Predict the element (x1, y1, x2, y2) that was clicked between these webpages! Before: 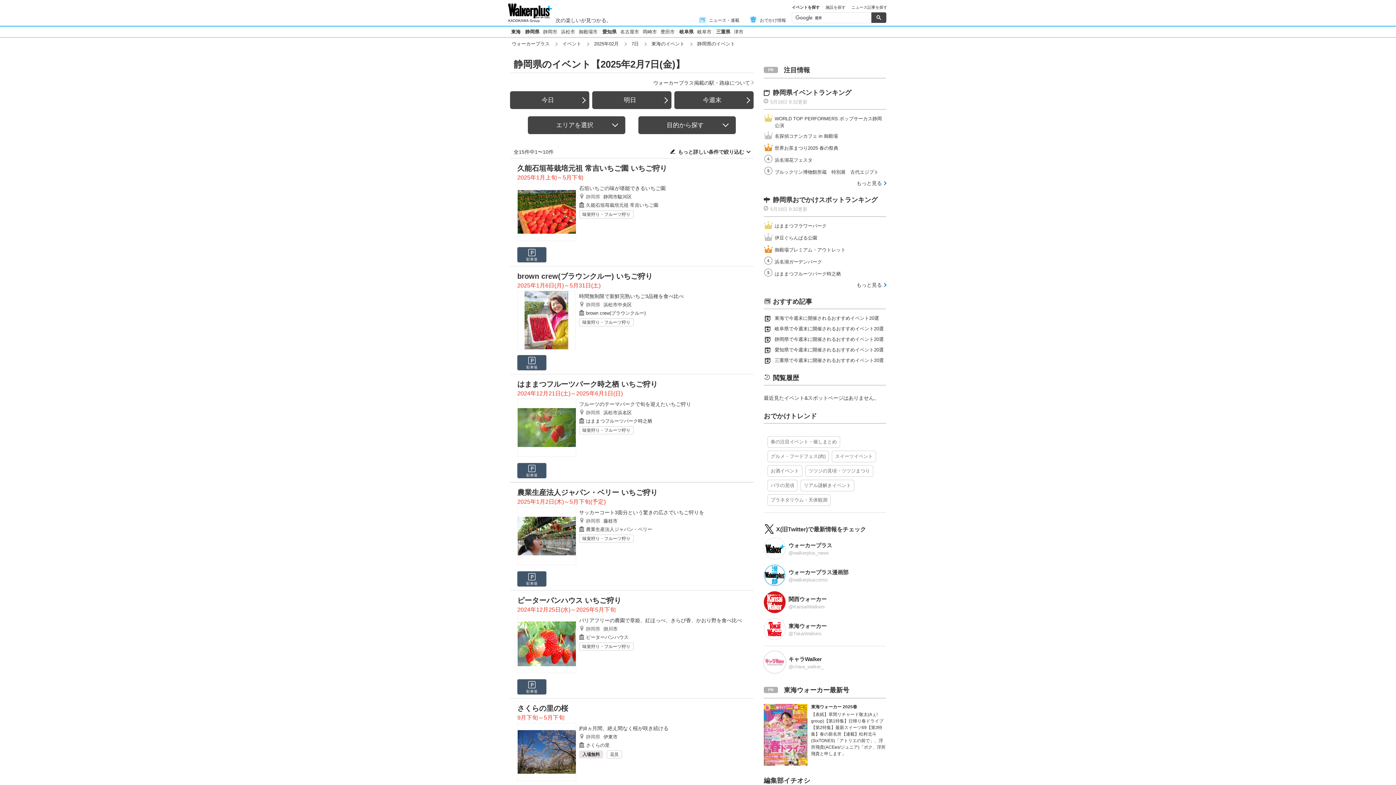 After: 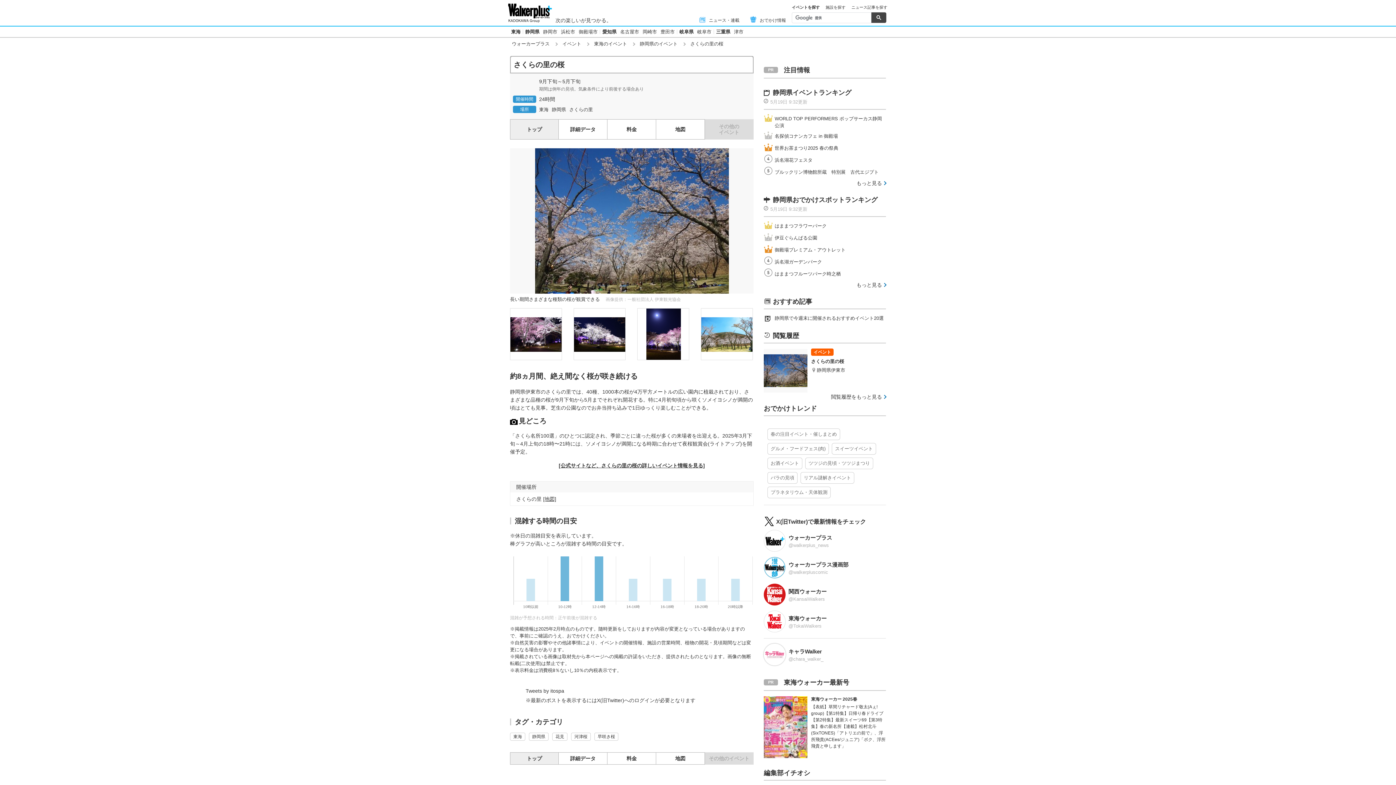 Action: bbox: (579, 725, 746, 732) label: 約8ヵ月間、絶え間なく桜が咲き続ける